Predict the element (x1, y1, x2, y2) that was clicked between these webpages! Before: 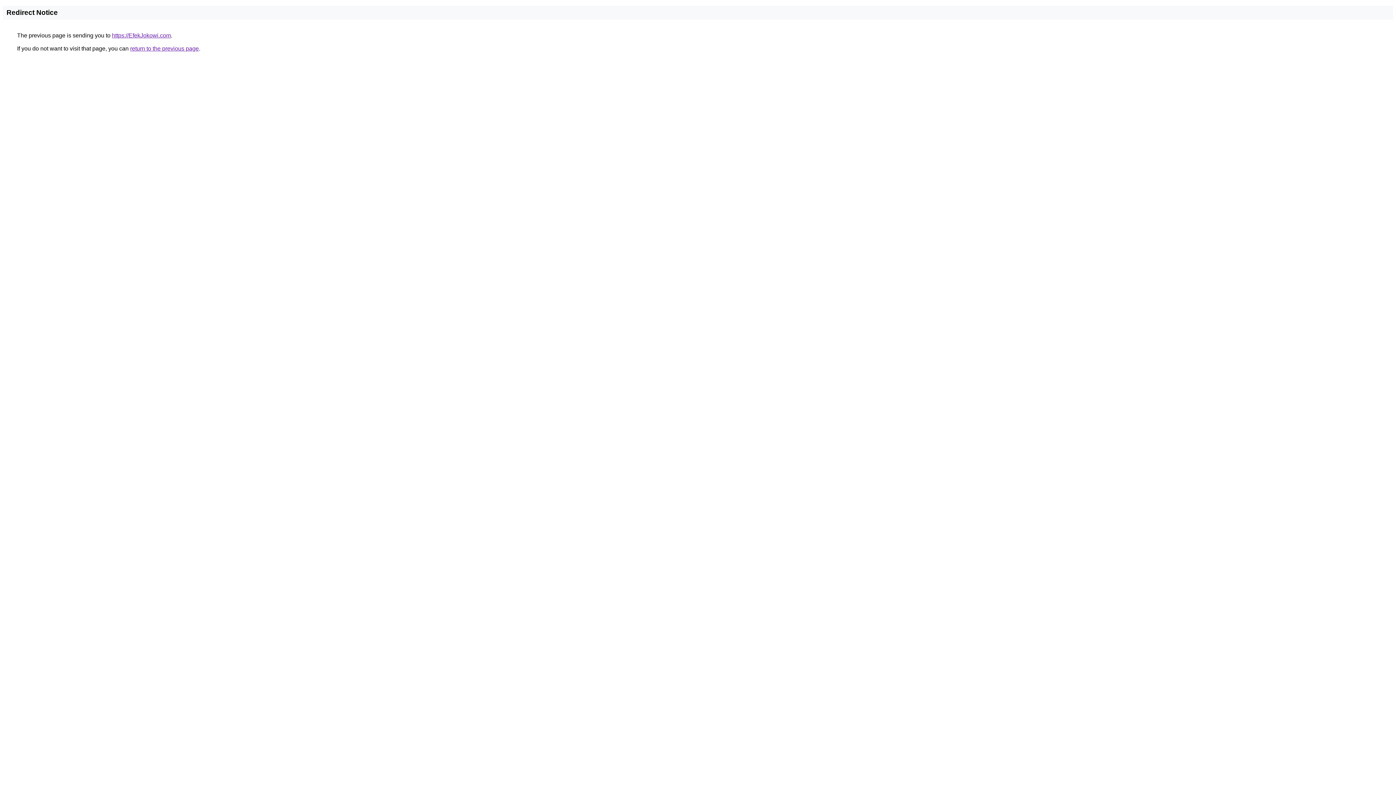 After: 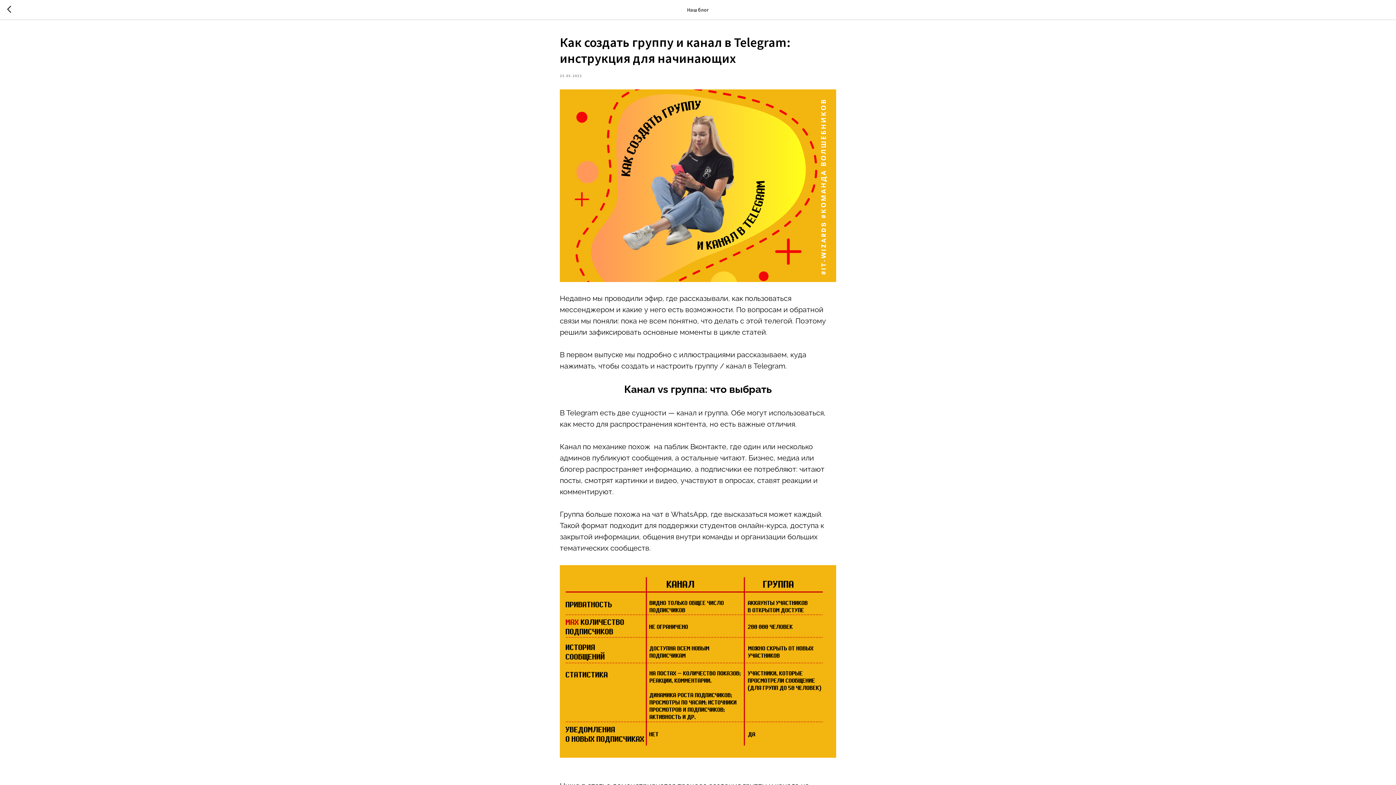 Action: bbox: (112, 32, 170, 38) label: https://EfekJokowi.com